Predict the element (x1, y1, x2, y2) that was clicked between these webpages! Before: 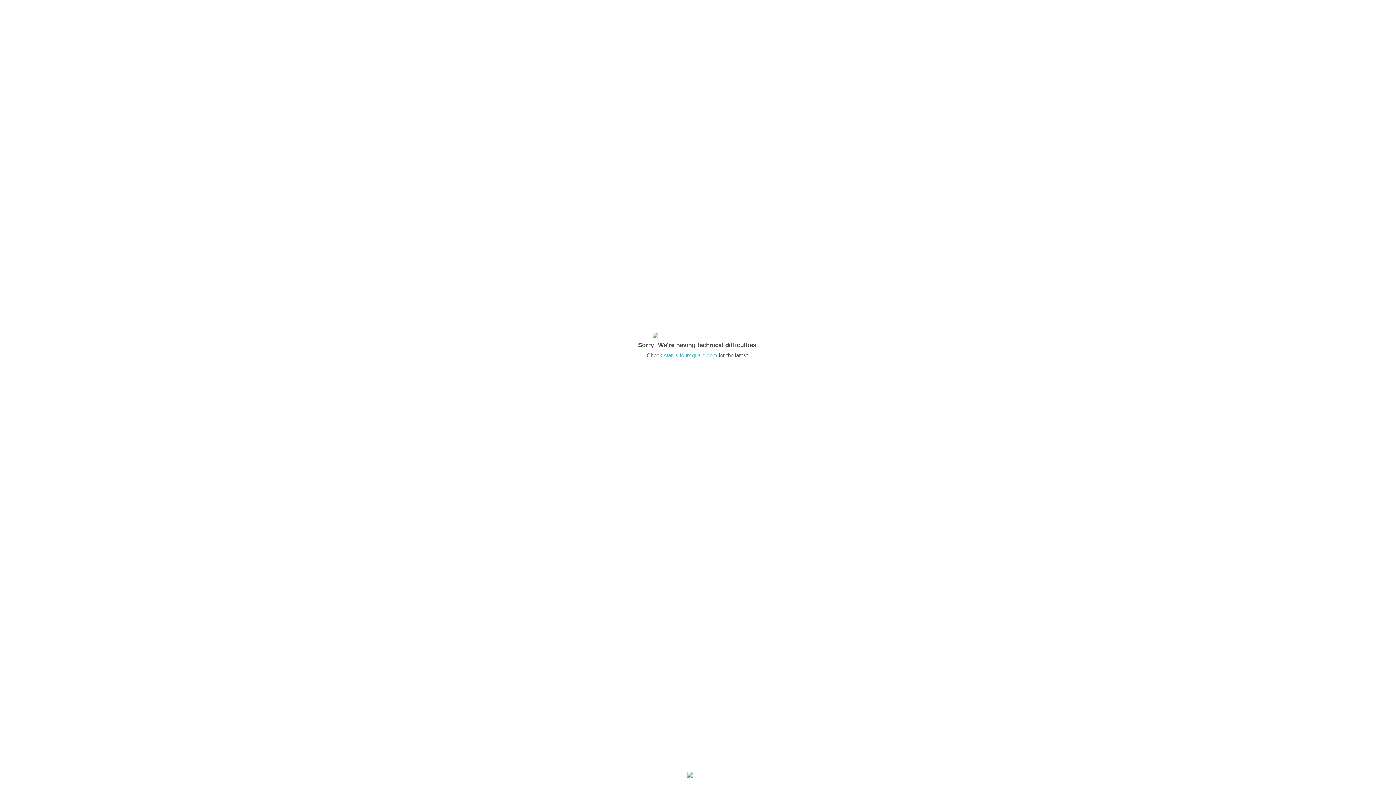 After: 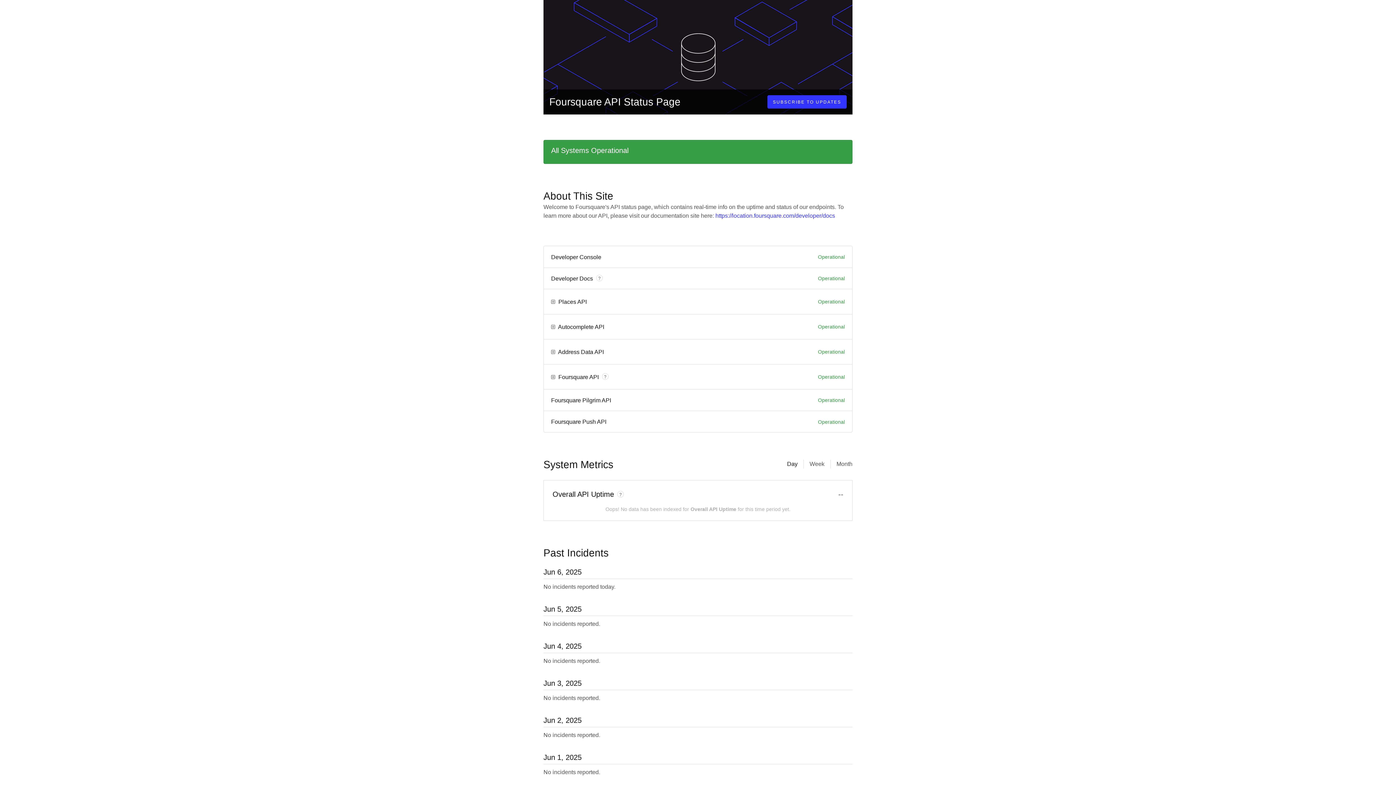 Action: bbox: (664, 352, 717, 358) label: status.foursquare.com